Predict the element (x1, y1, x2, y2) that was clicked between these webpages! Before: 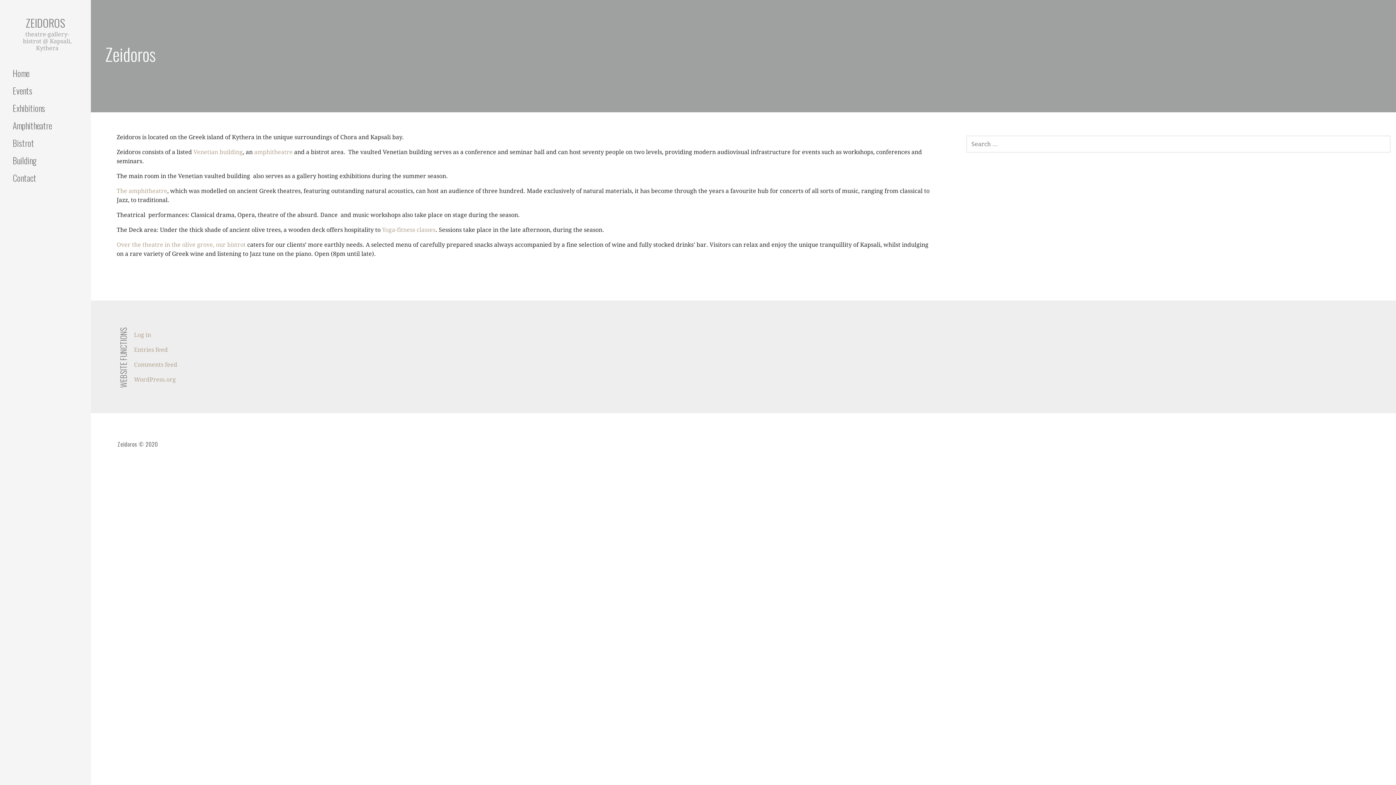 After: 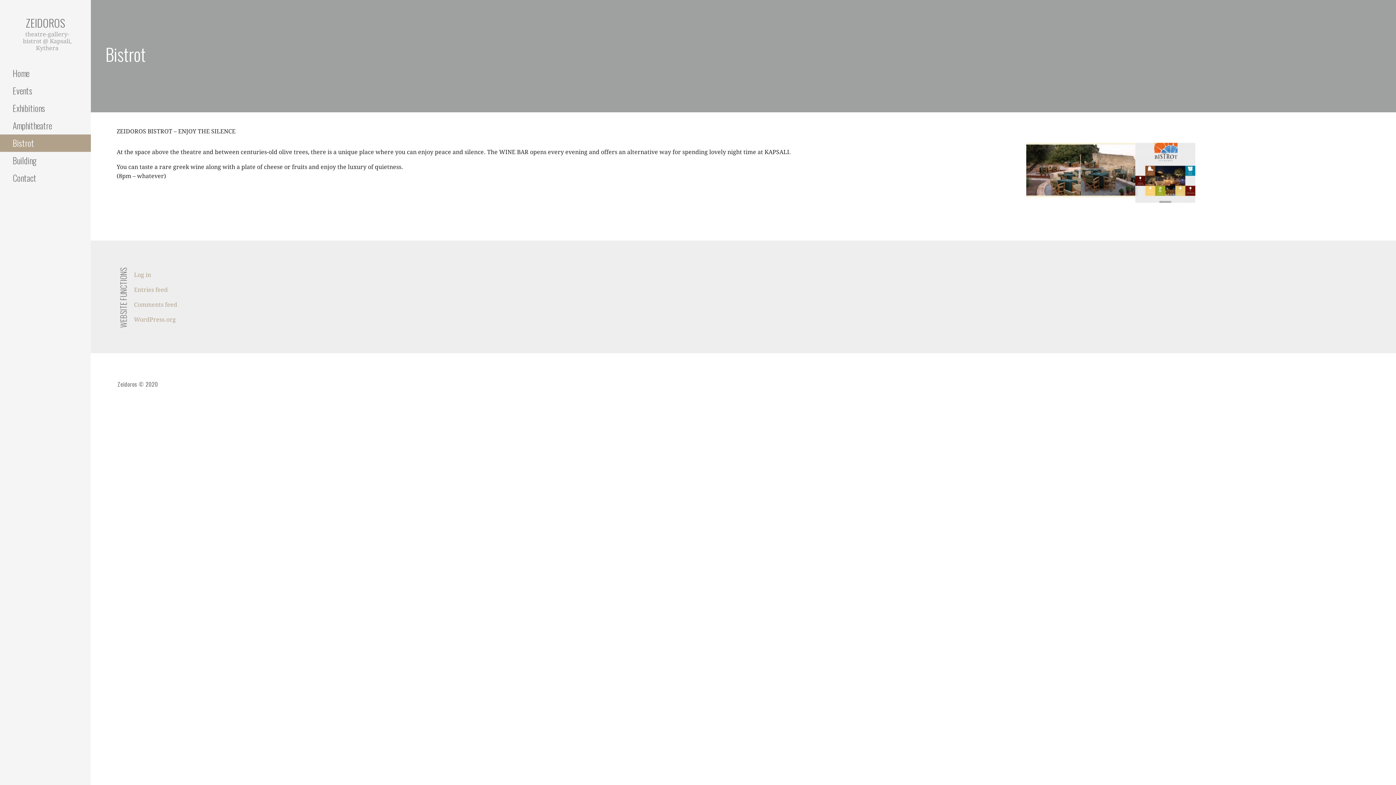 Action: bbox: (116, 241, 247, 248) label: Over the theatre in the olive grove, our bistrot 